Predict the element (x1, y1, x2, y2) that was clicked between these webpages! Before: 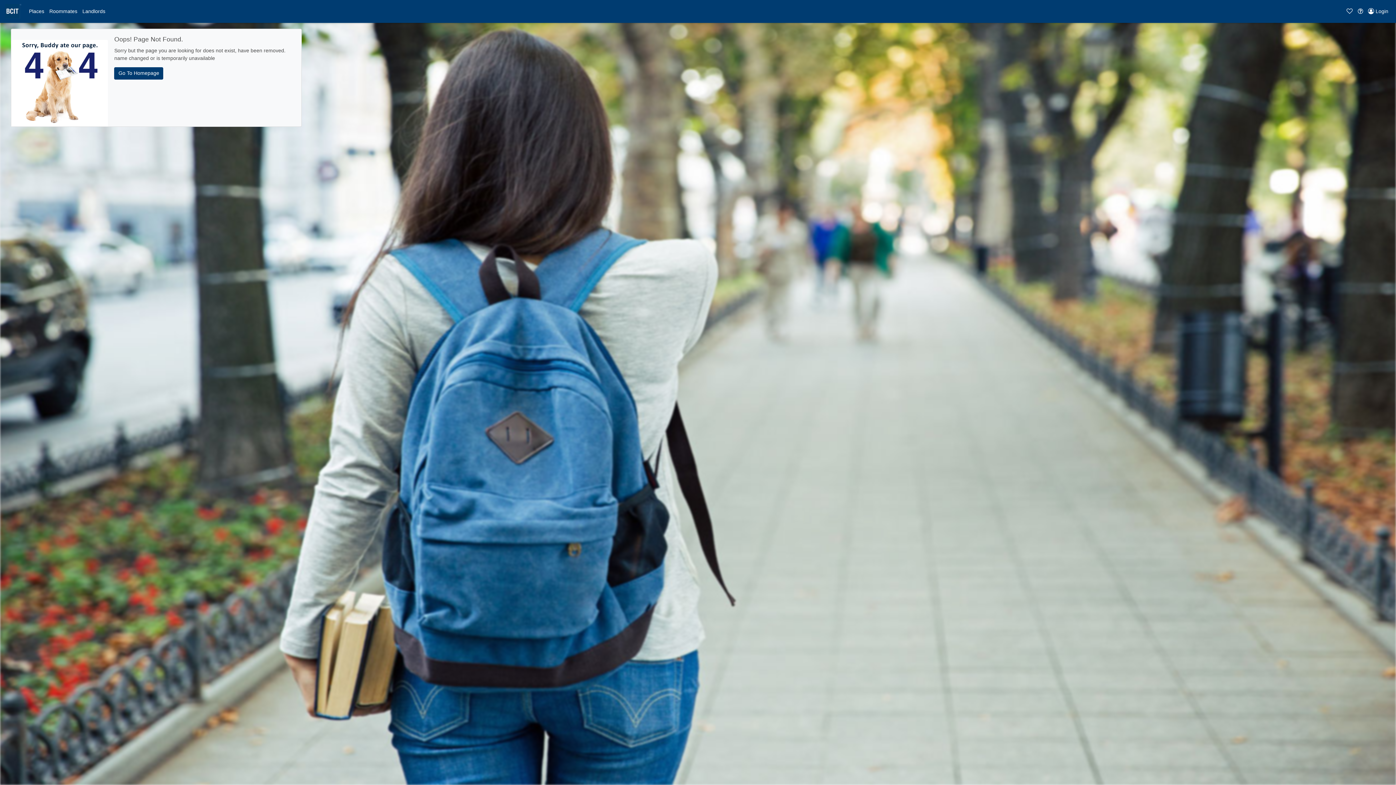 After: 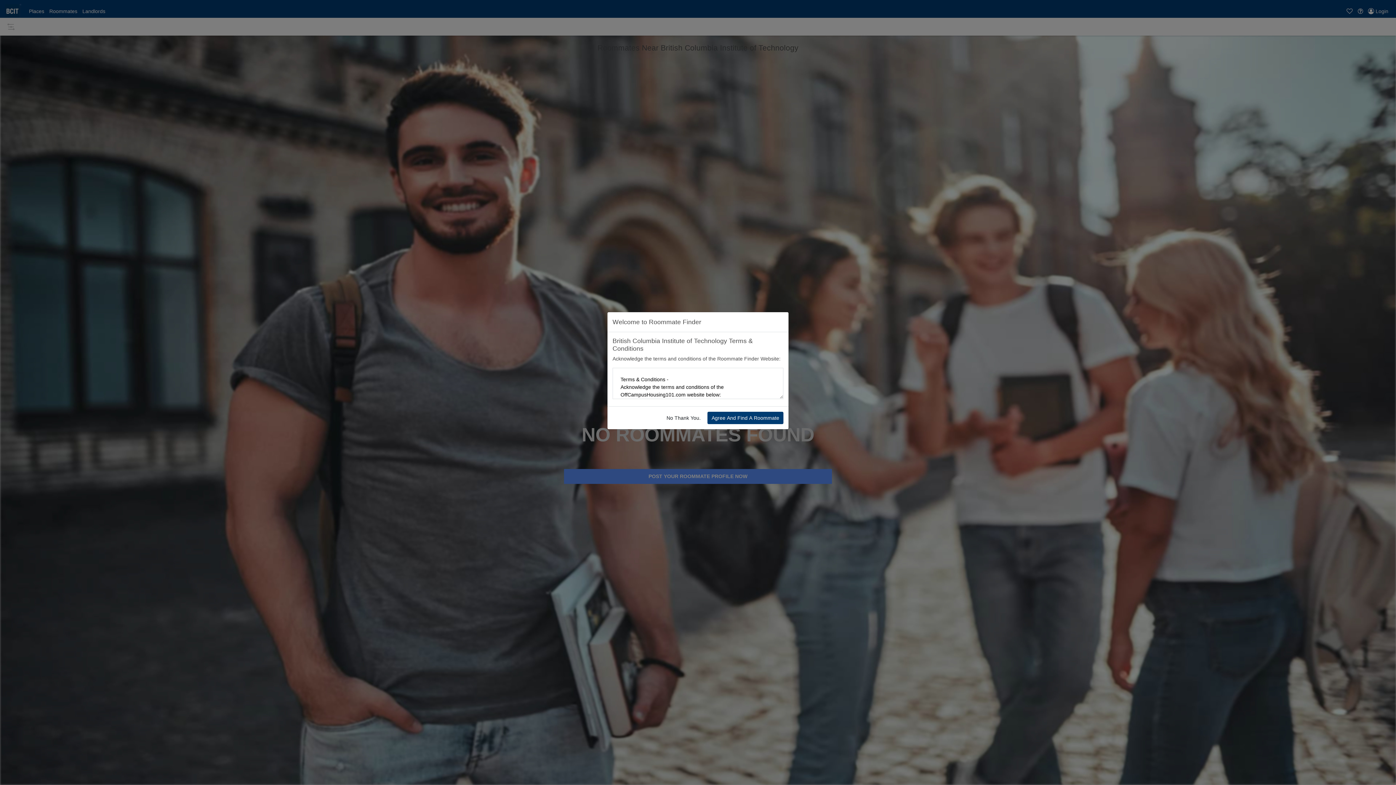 Action: bbox: (46, 6, 79, 16) label: Roommates